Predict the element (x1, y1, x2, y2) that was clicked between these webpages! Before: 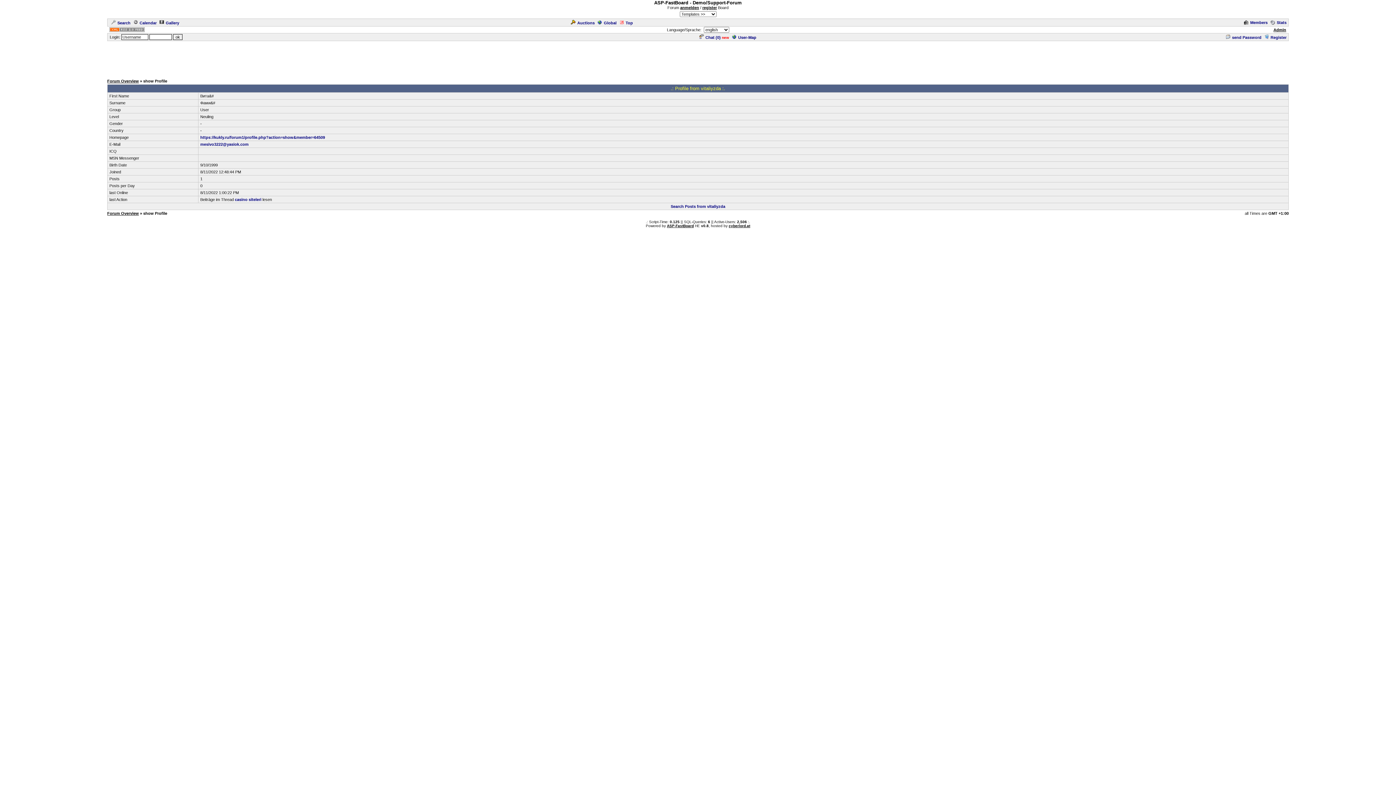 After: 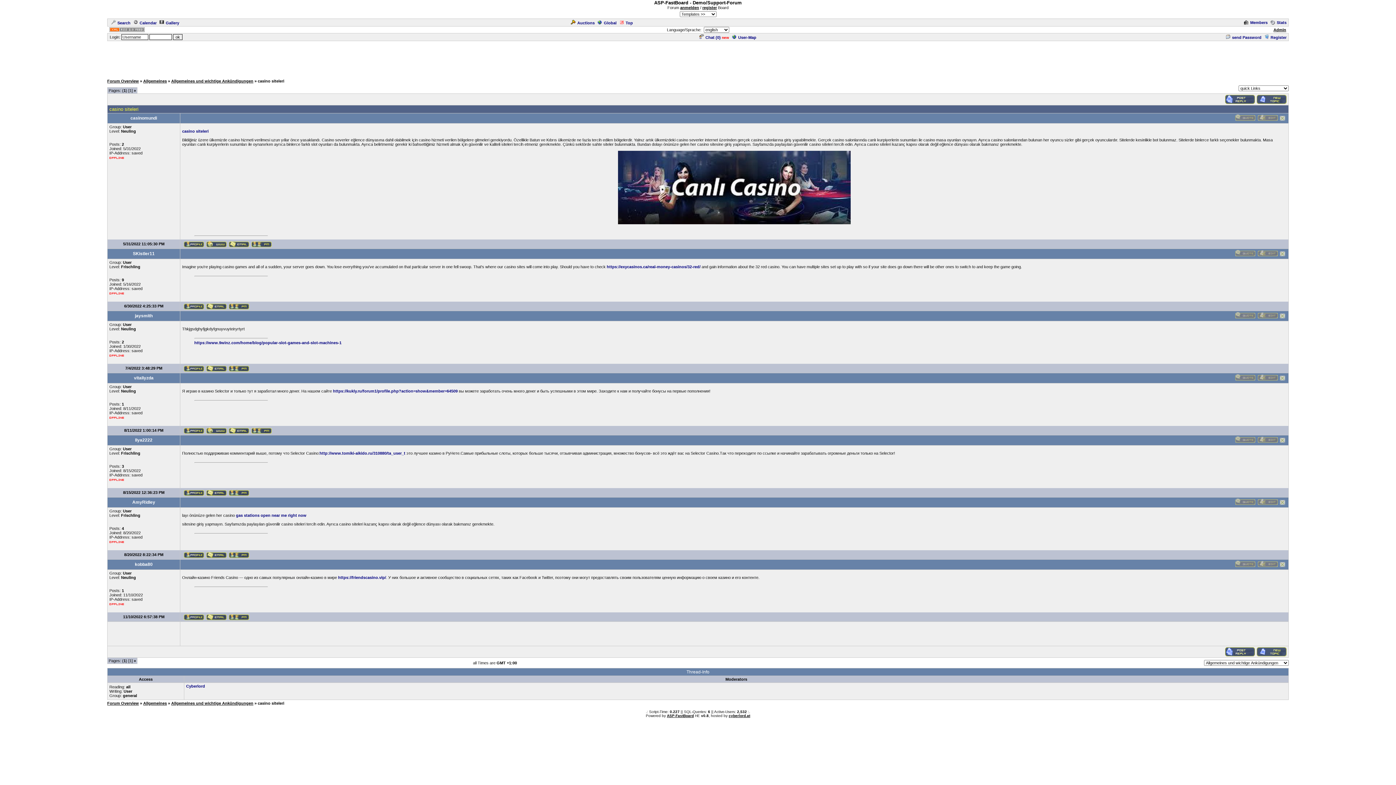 Action: bbox: (234, 197, 261, 201) label: casino siteleri